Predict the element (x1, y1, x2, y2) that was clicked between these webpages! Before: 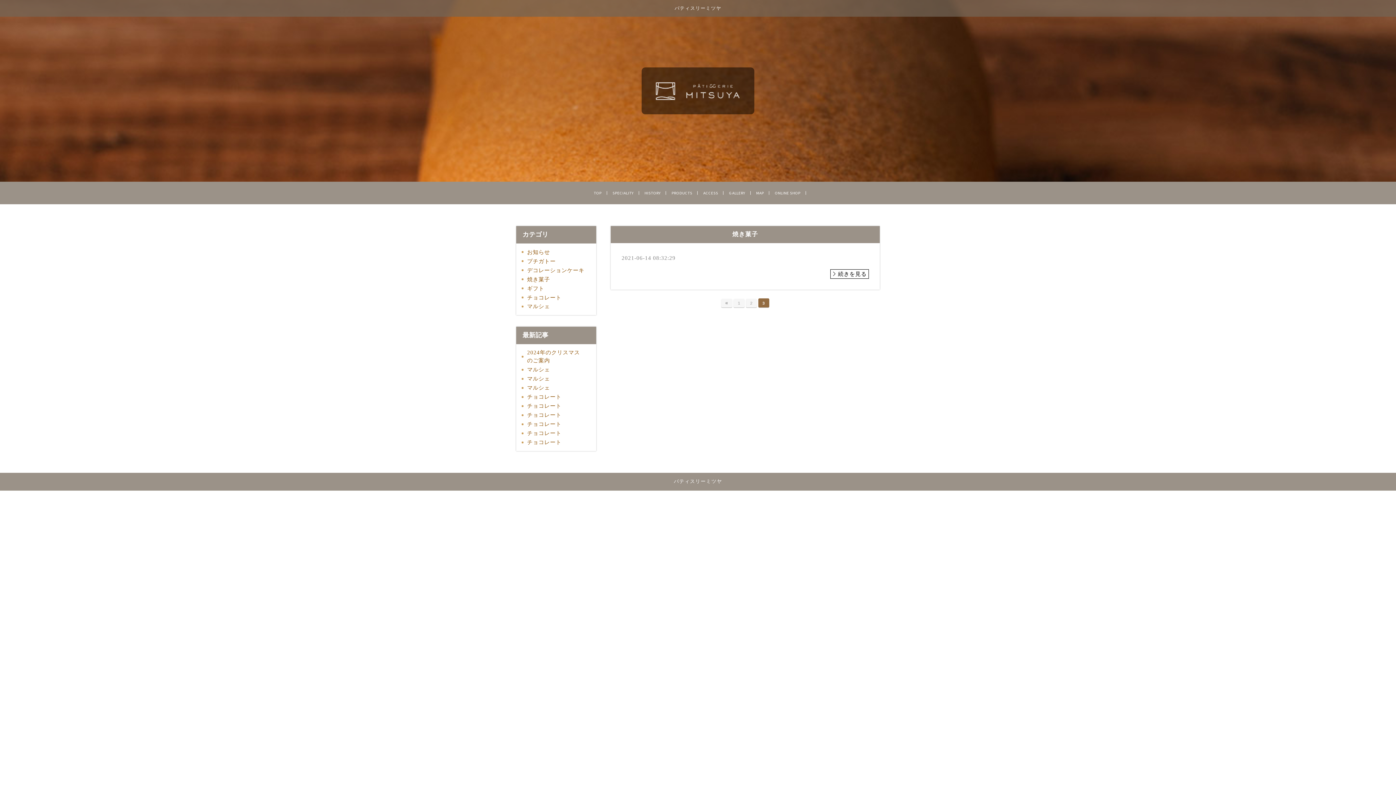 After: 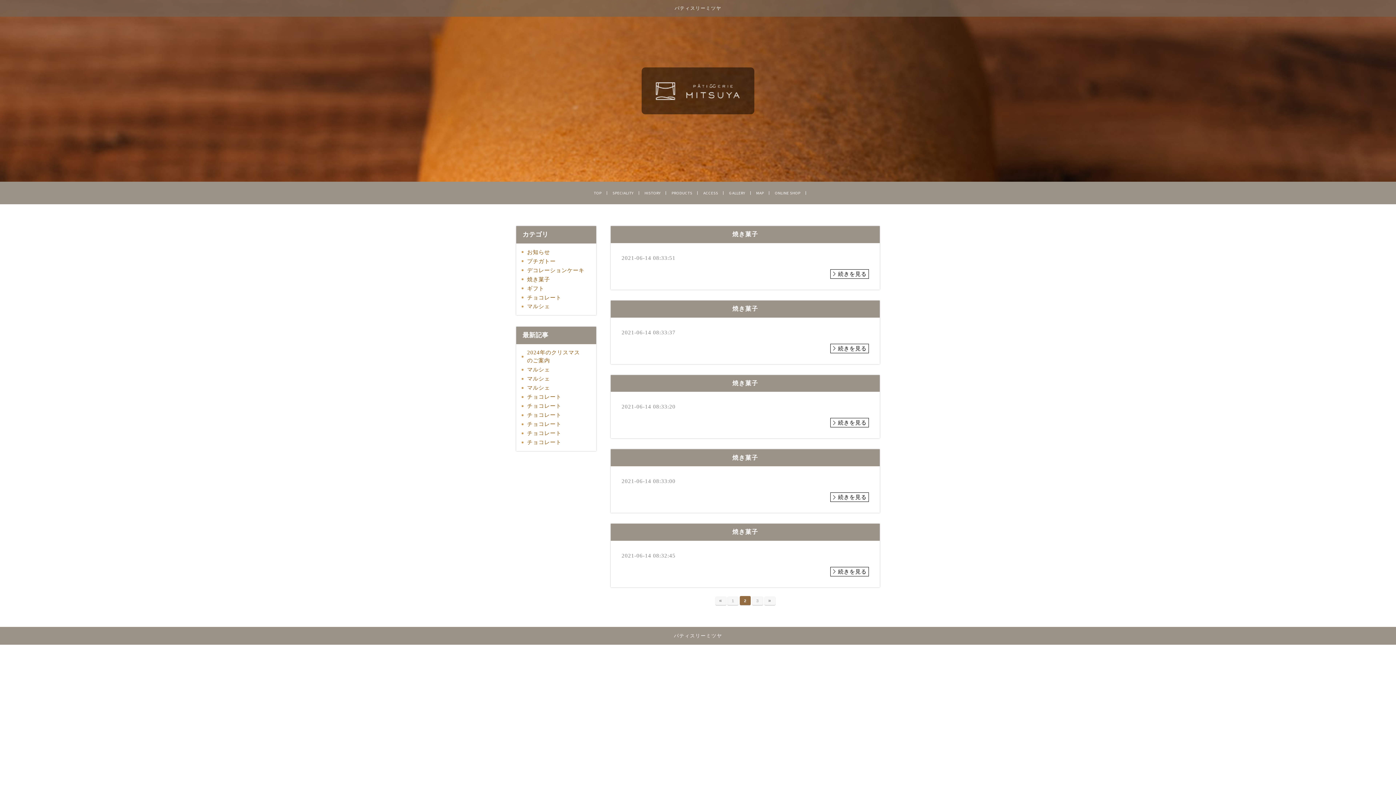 Action: label: 2 bbox: (746, 299, 757, 307)